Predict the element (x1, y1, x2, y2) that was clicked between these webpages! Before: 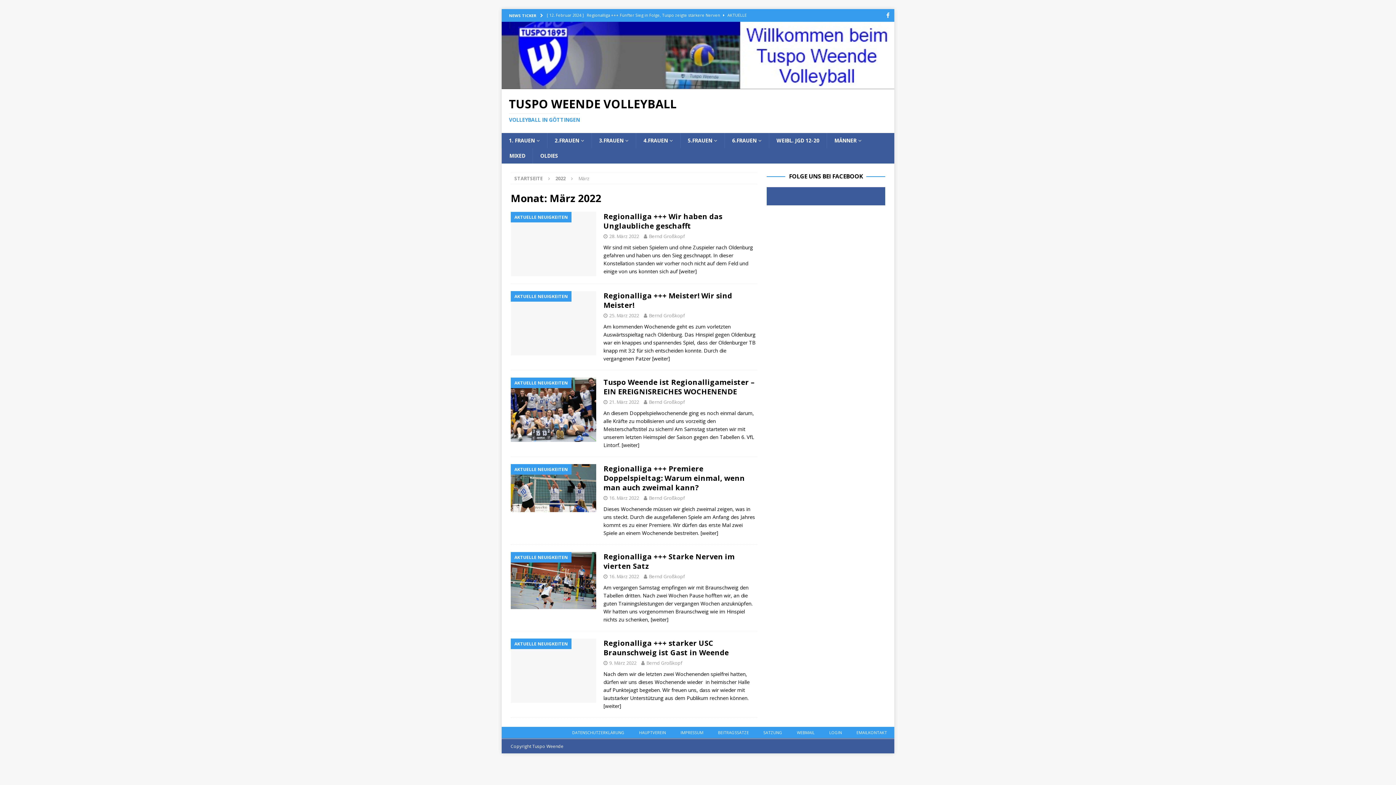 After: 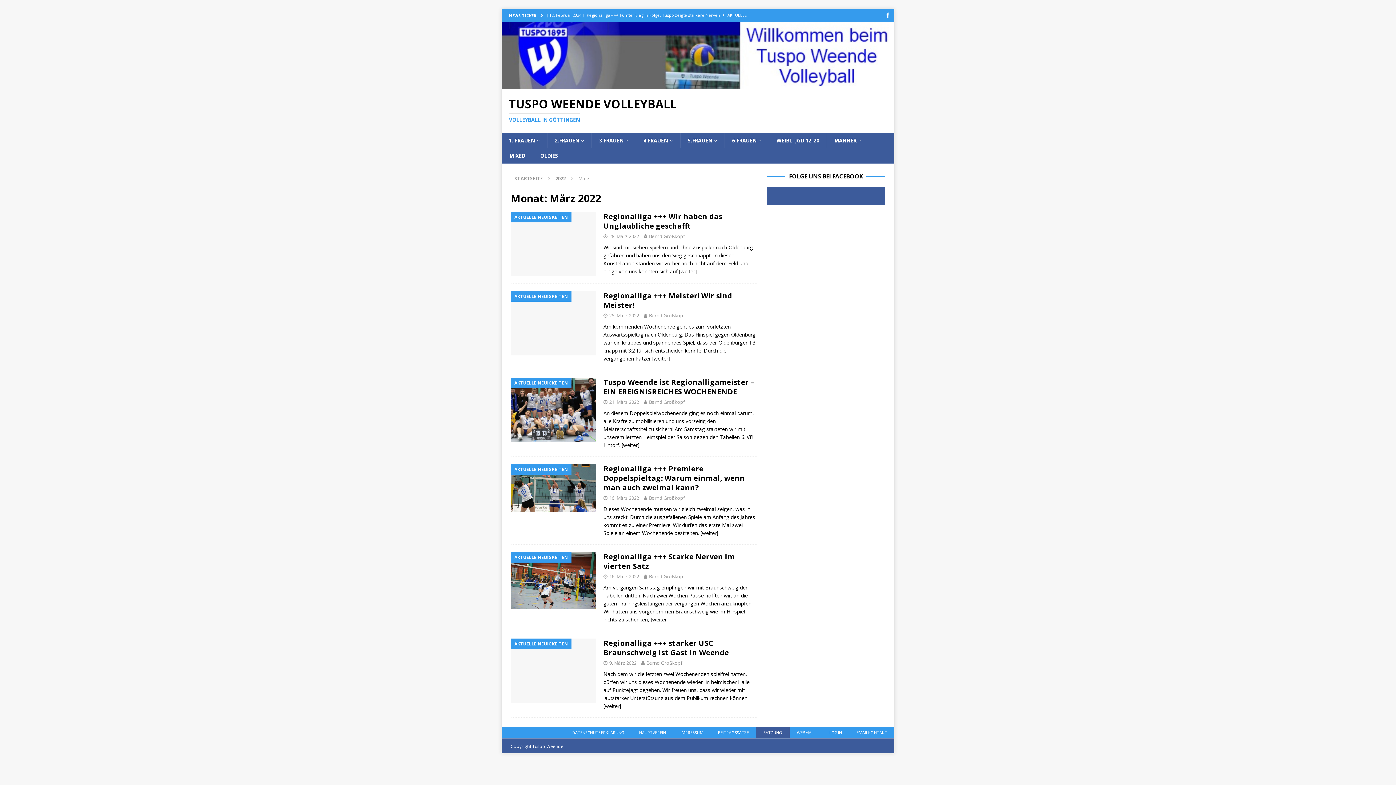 Action: bbox: (756, 727, 789, 738) label: SATZUNG